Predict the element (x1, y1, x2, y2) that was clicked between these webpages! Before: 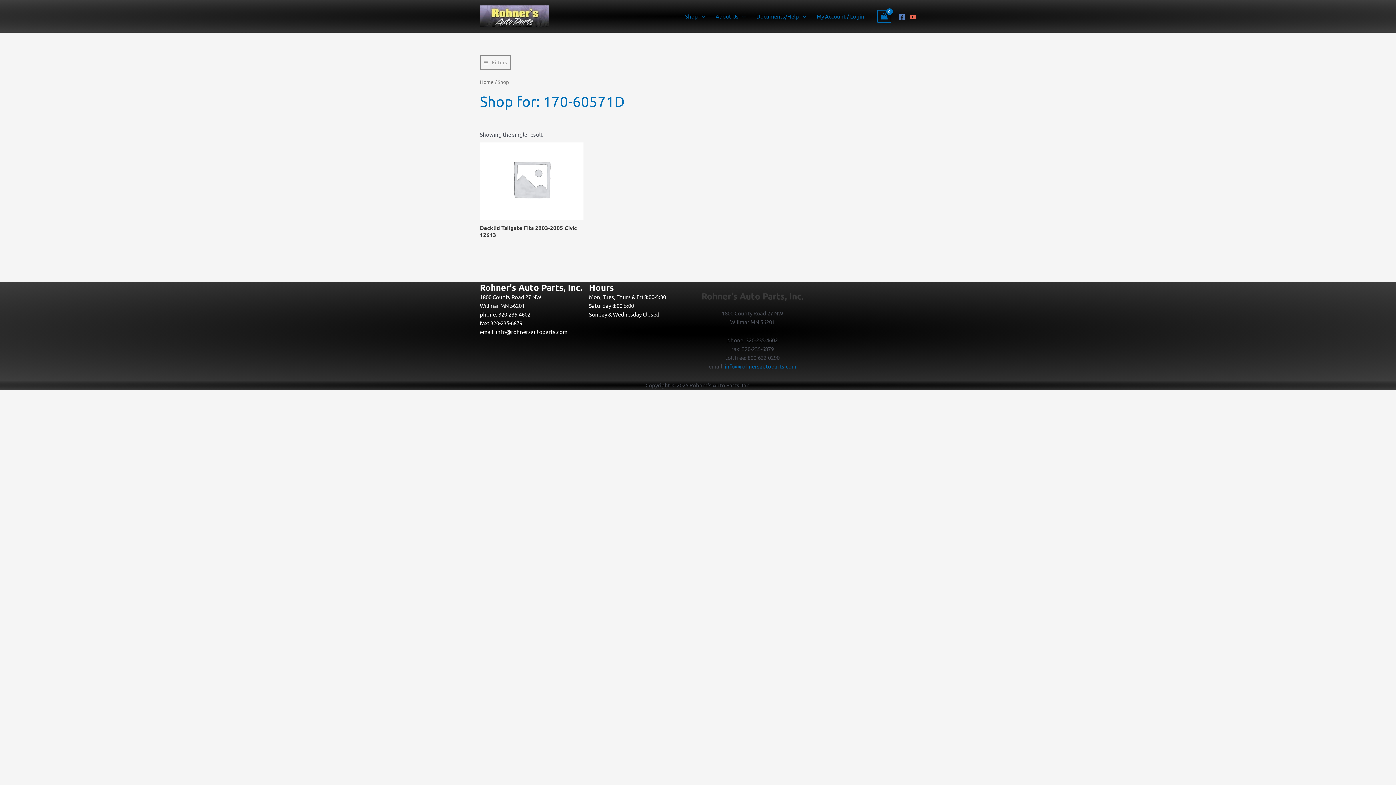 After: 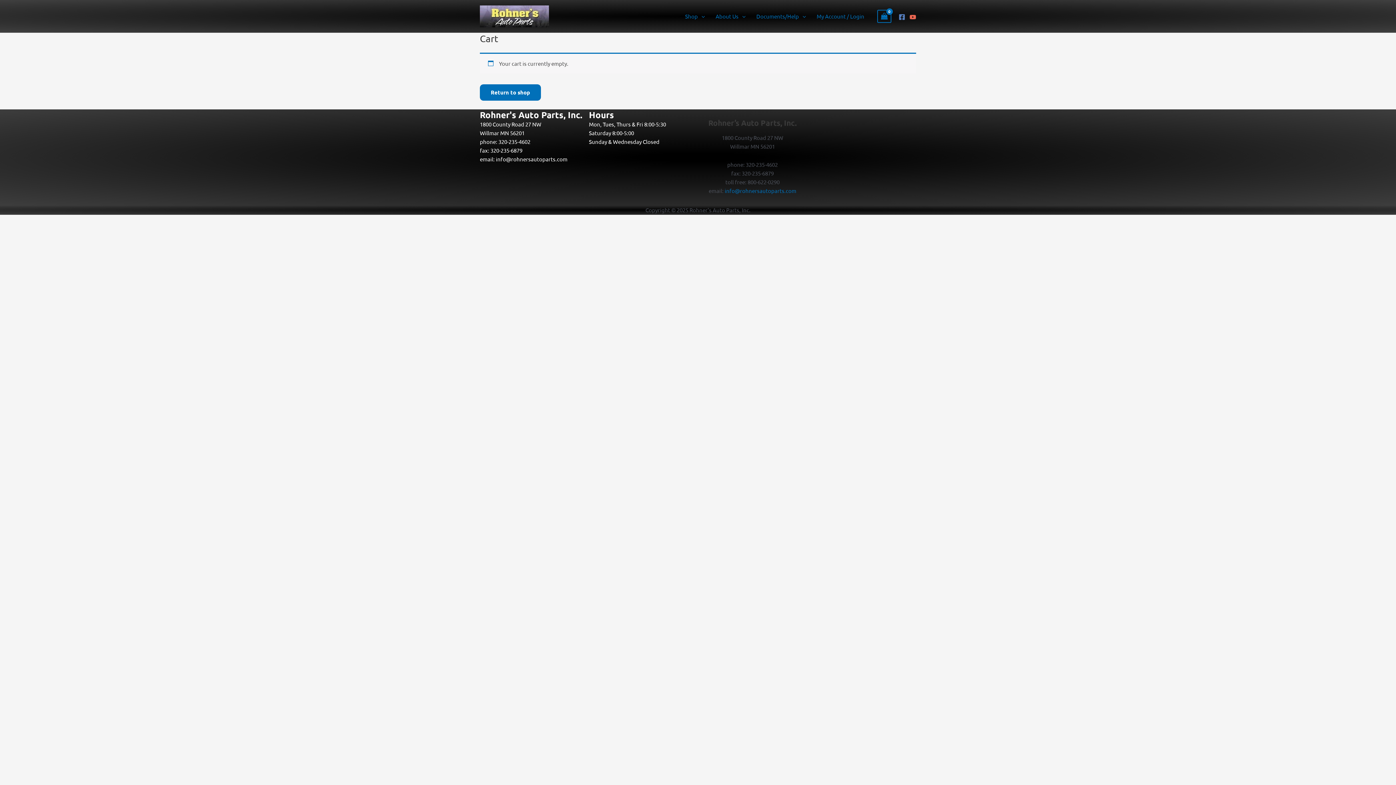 Action: label: View Shopping Cart, empty bbox: (877, 9, 891, 23)